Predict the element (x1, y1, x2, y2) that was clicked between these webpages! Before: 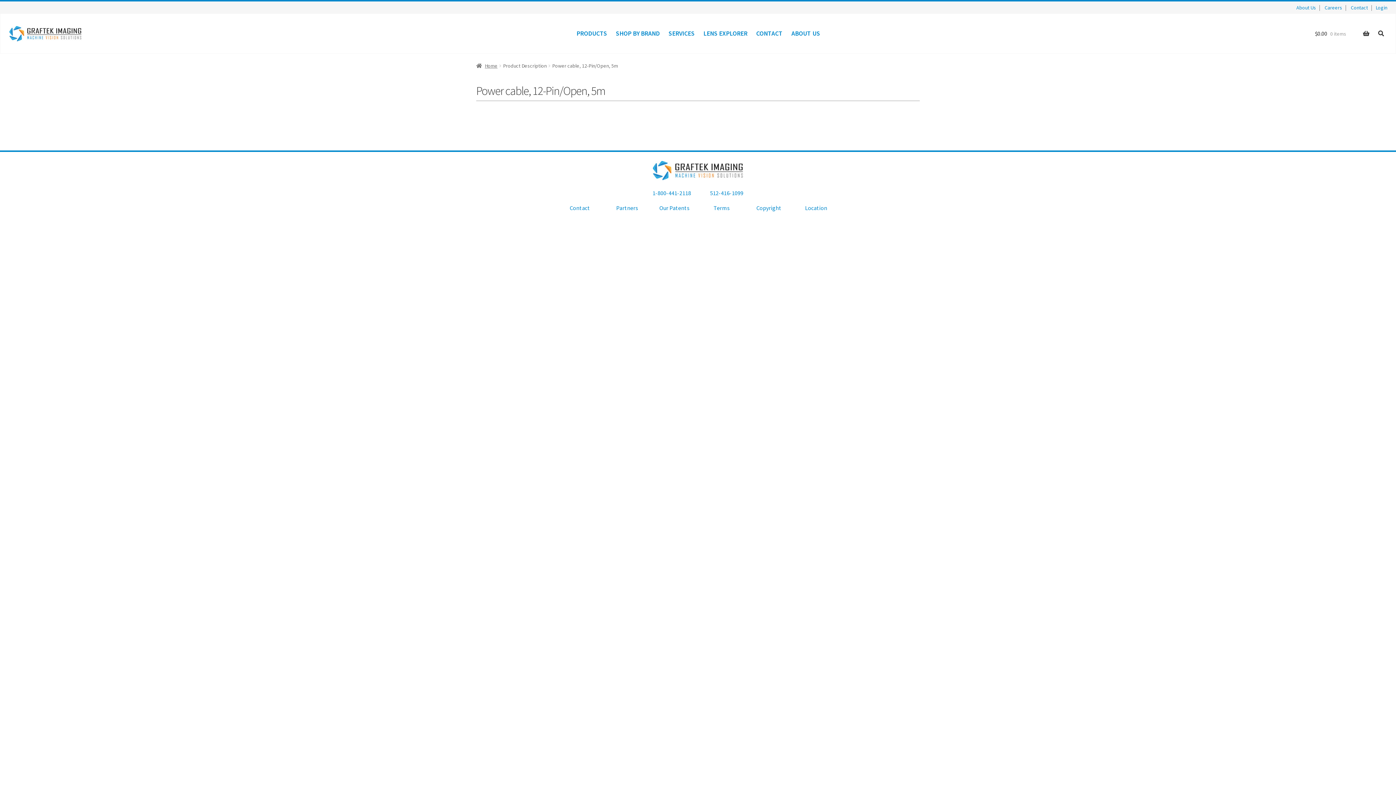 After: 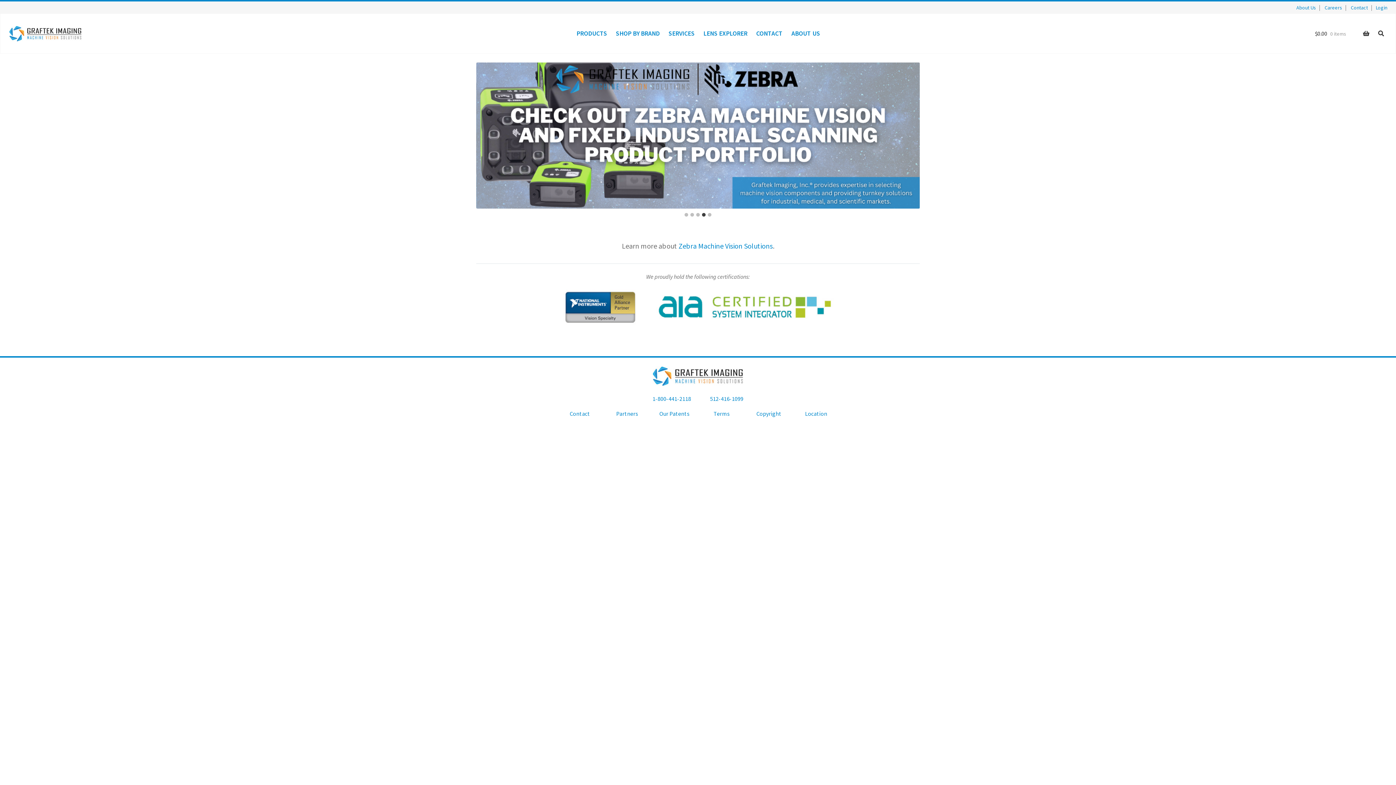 Action: bbox: (476, 62, 497, 69) label: Home